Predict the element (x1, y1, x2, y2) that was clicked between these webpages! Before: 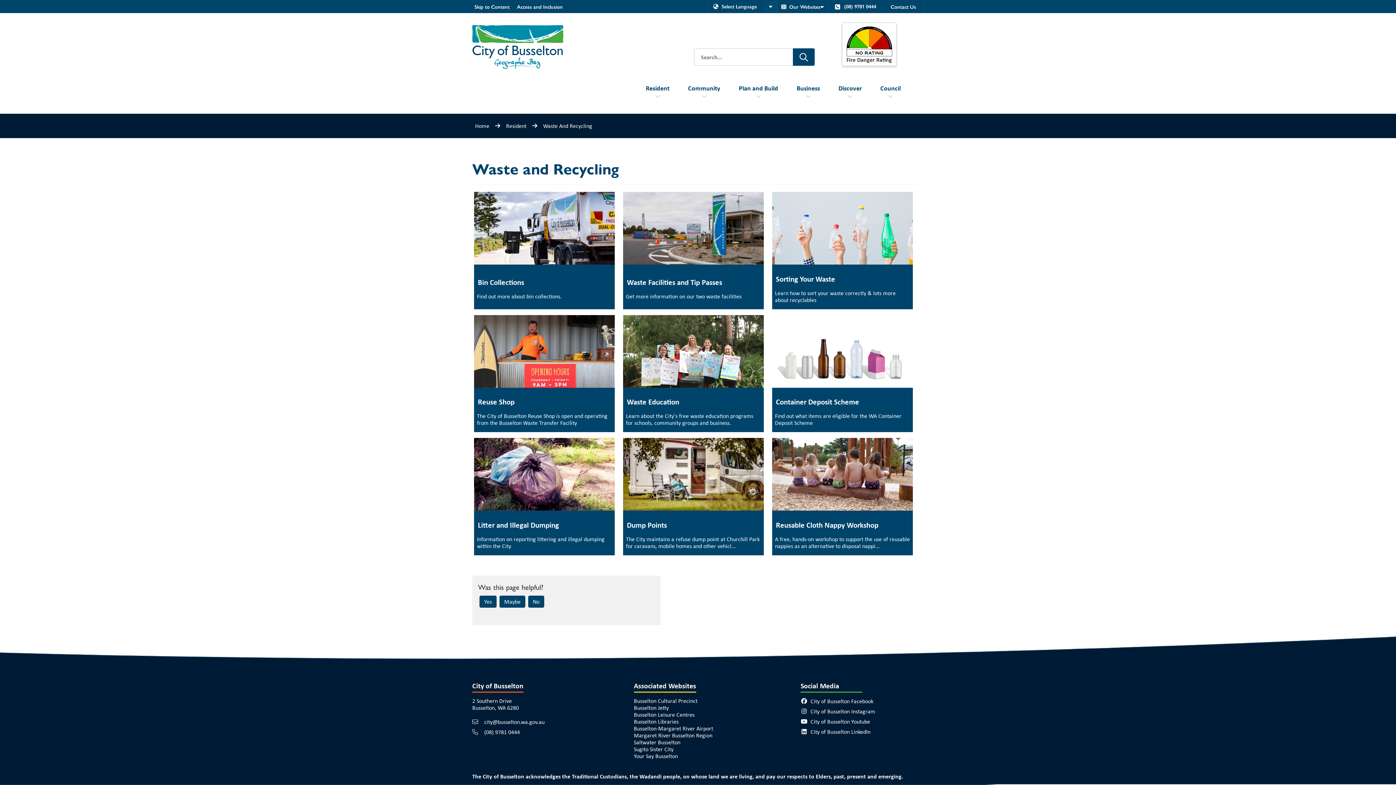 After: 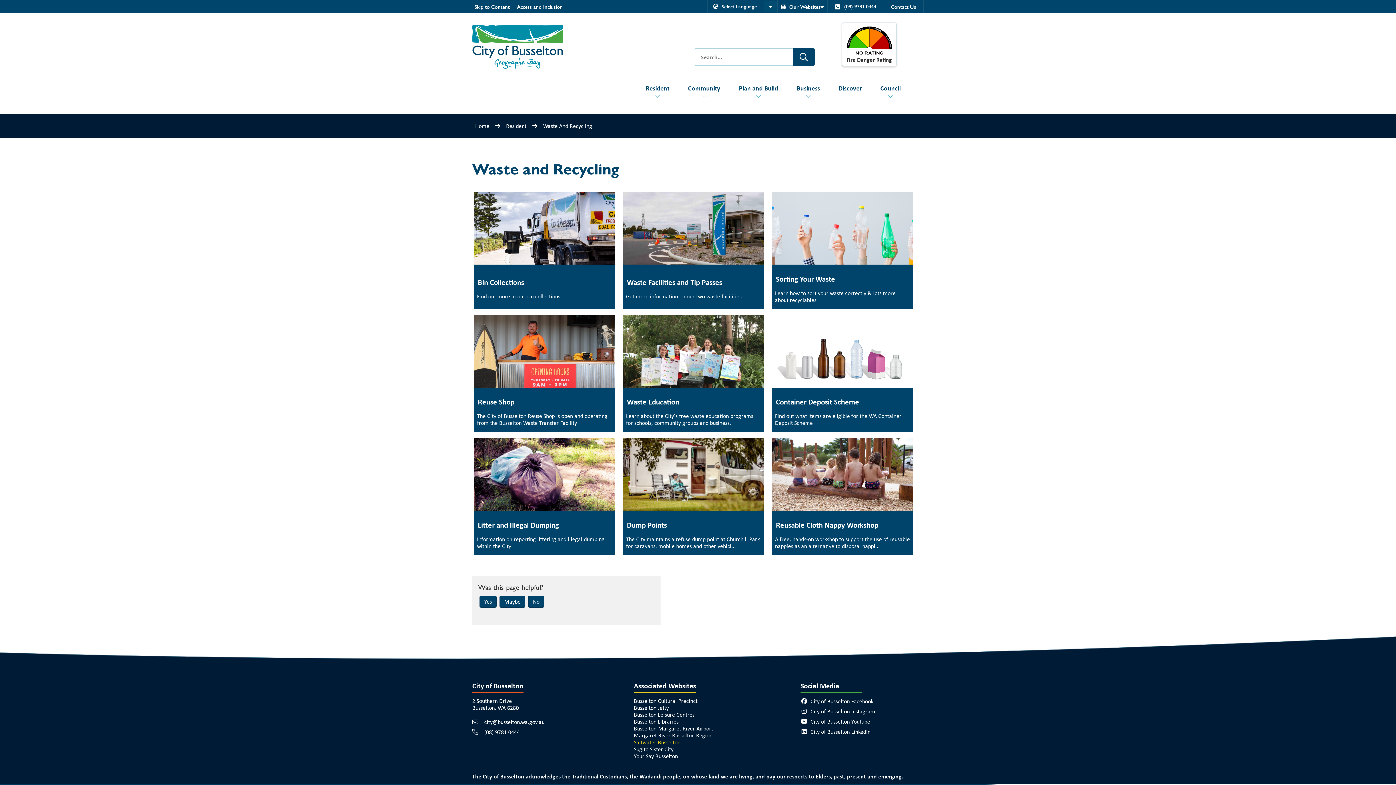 Action: label: Saltwater Busselton bbox: (634, 738, 680, 746)